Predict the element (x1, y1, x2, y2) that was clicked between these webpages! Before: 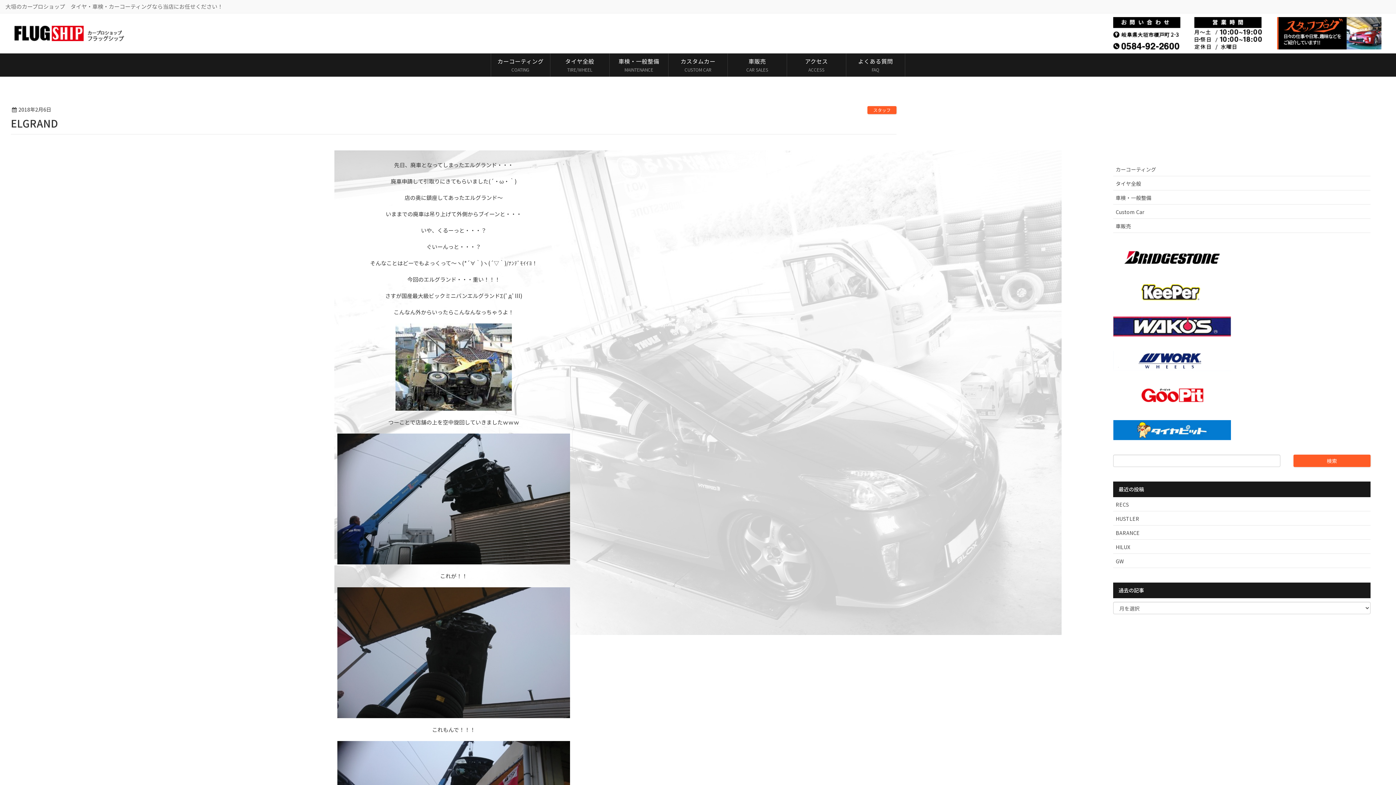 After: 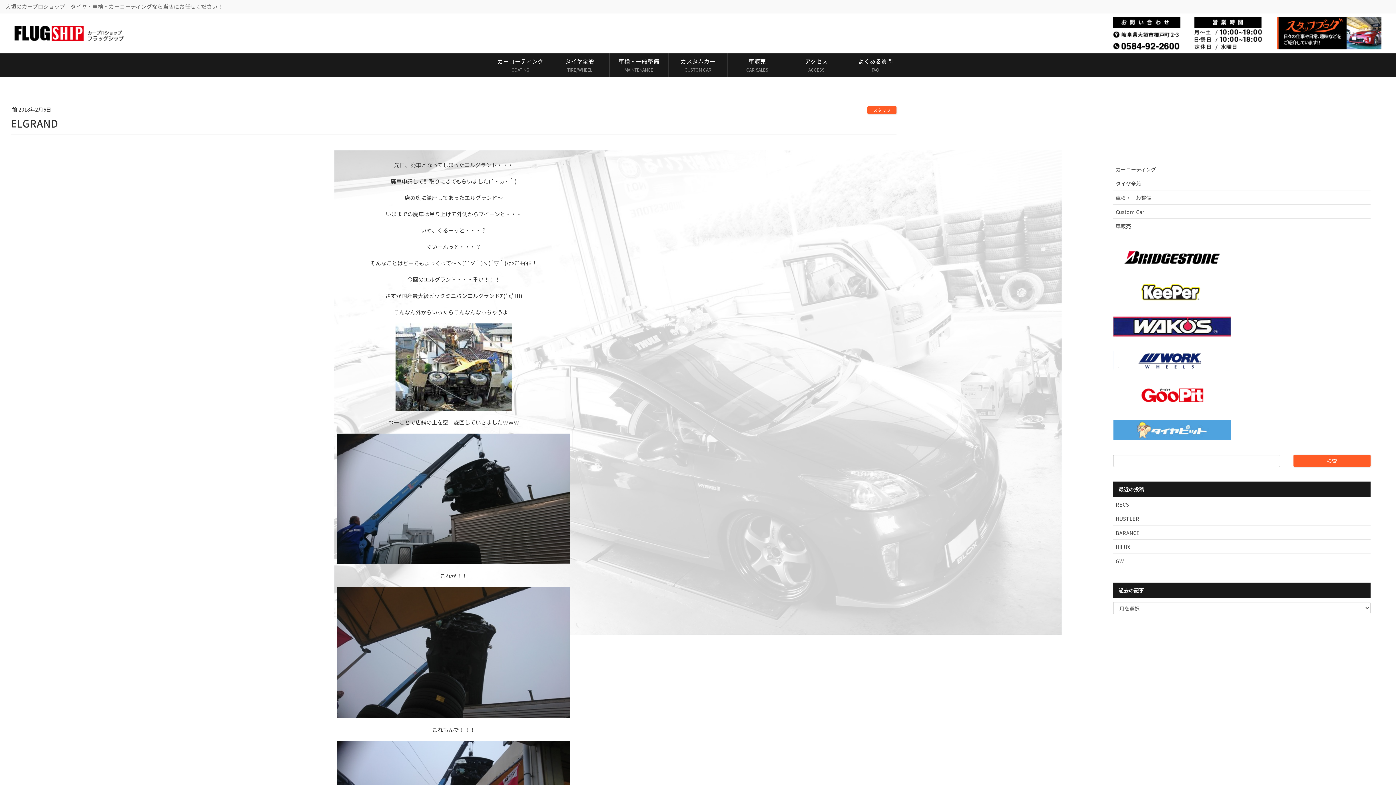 Action: bbox: (1113, 426, 1231, 432)